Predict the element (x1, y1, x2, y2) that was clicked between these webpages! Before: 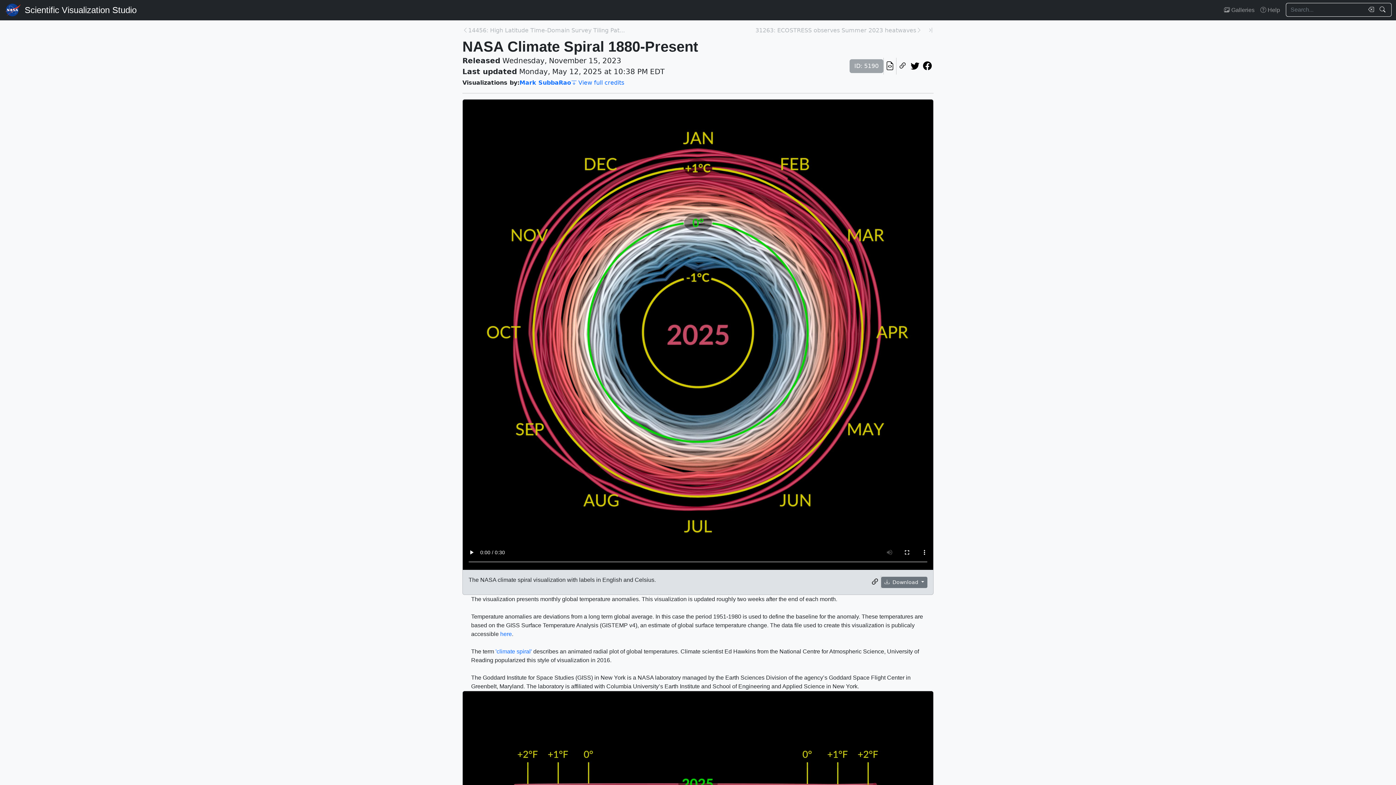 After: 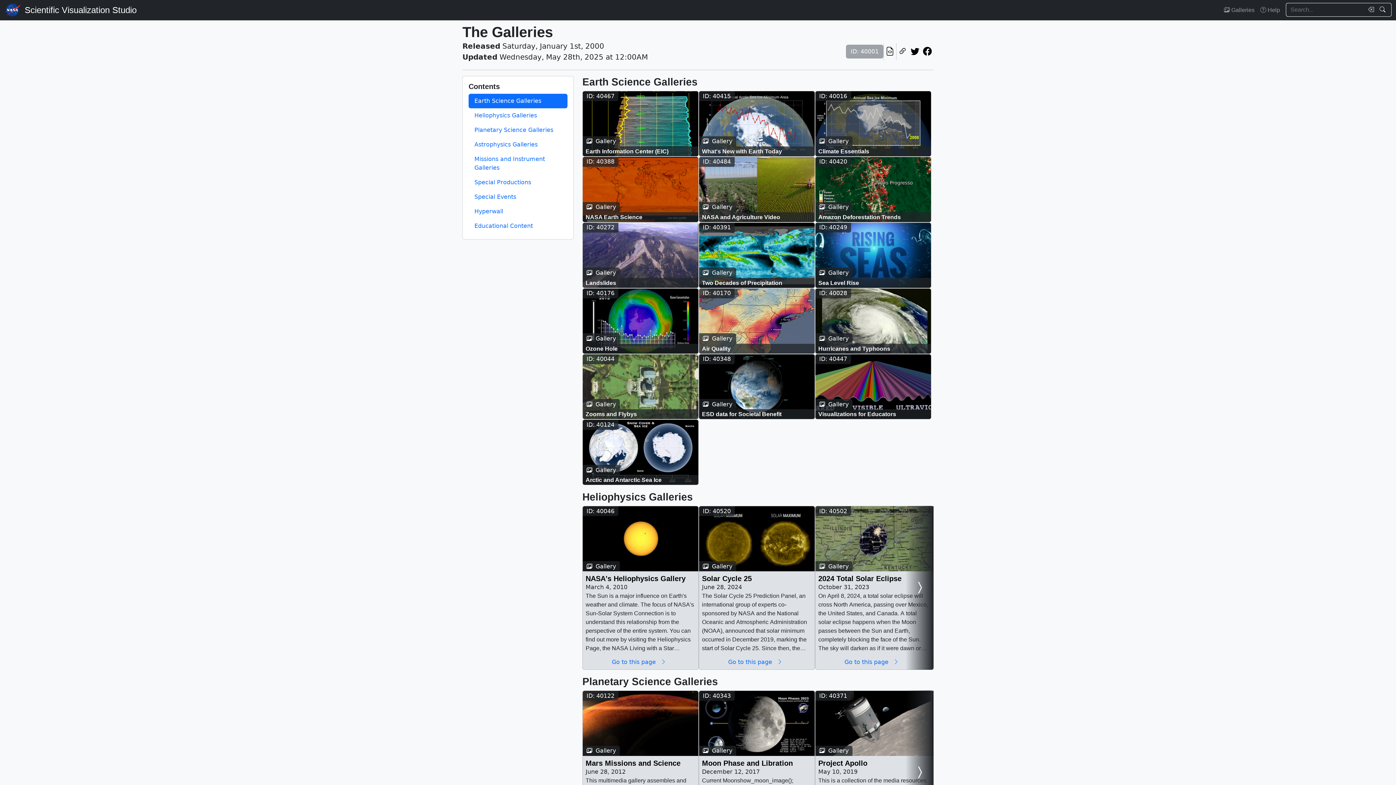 Action: bbox: (1221, 2, 1257, 17) label:  Galleries